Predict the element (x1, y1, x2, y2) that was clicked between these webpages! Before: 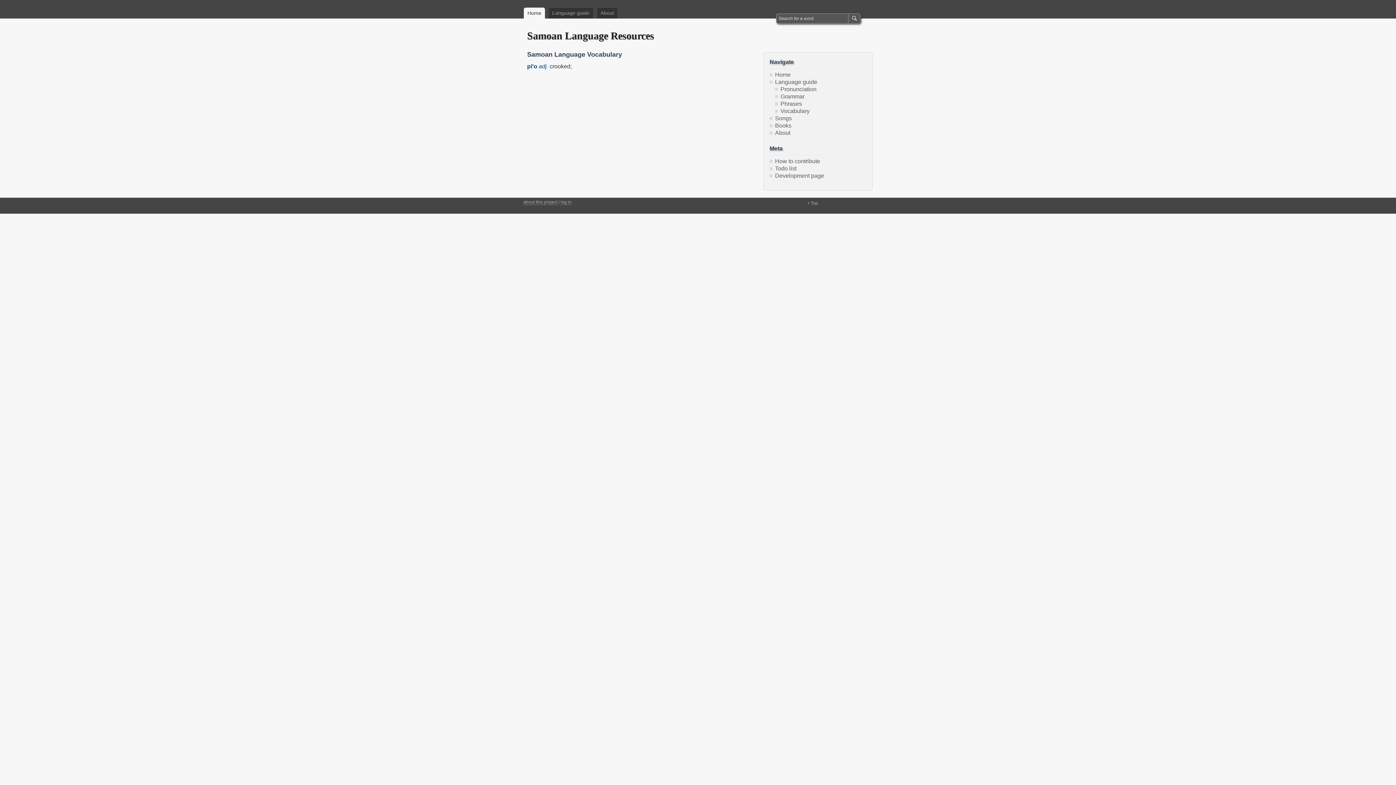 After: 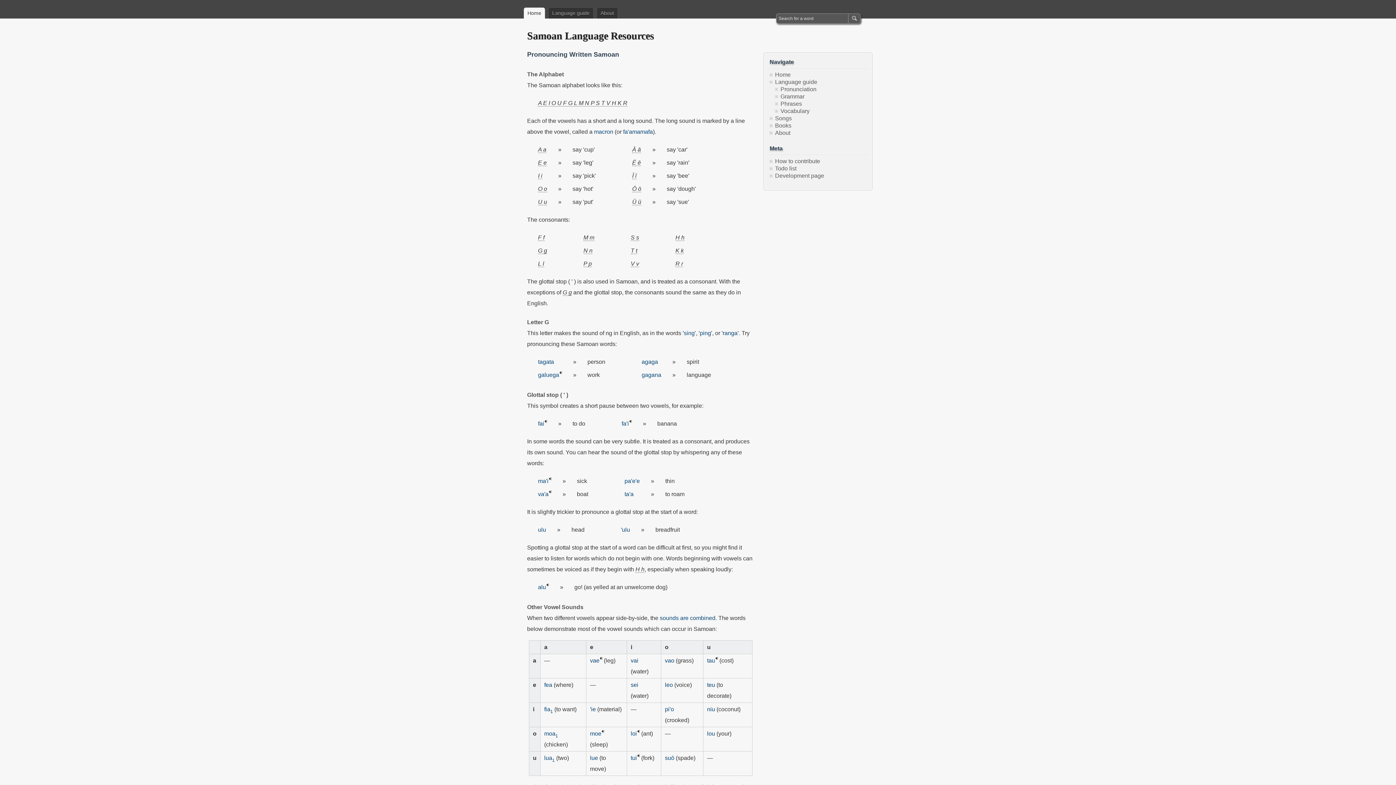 Action: label: Pronunciation bbox: (780, 86, 816, 92)